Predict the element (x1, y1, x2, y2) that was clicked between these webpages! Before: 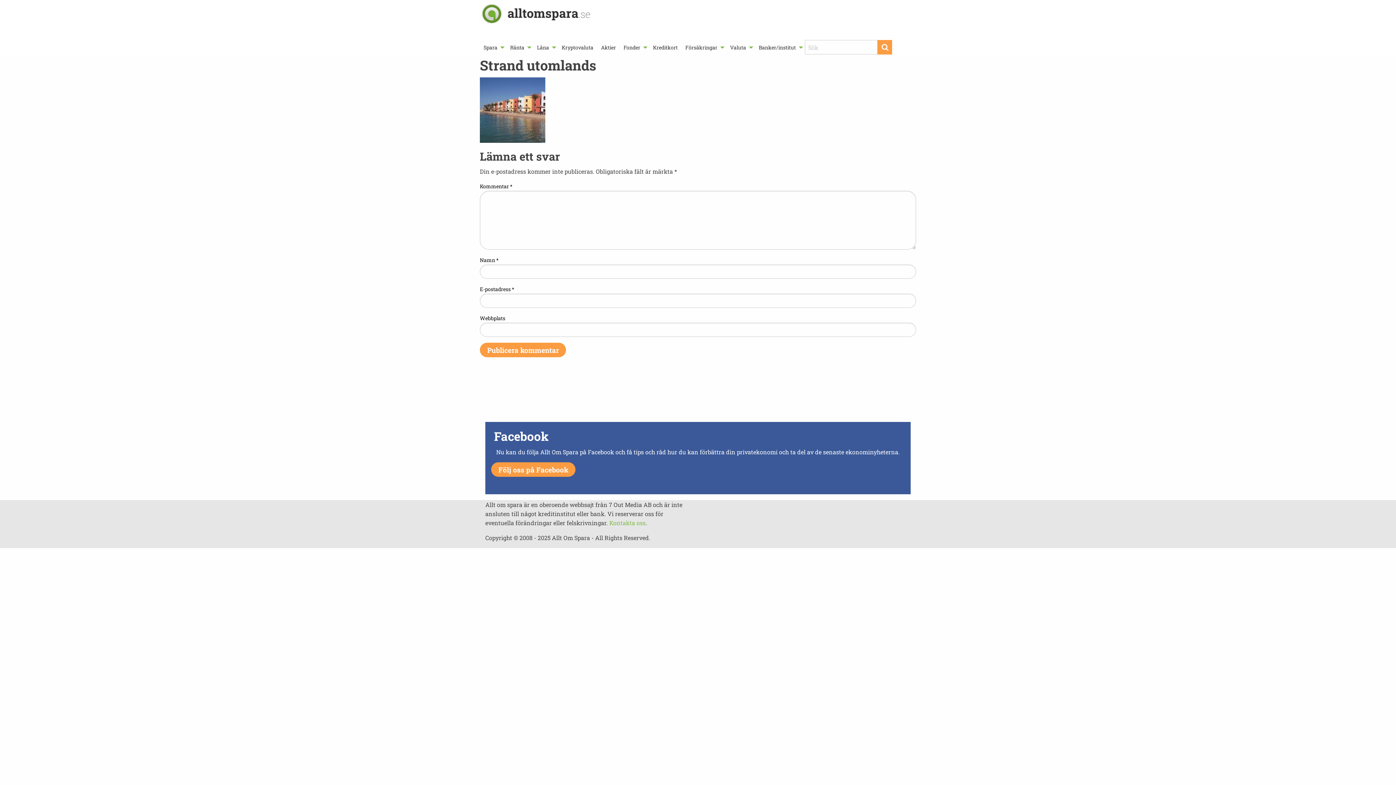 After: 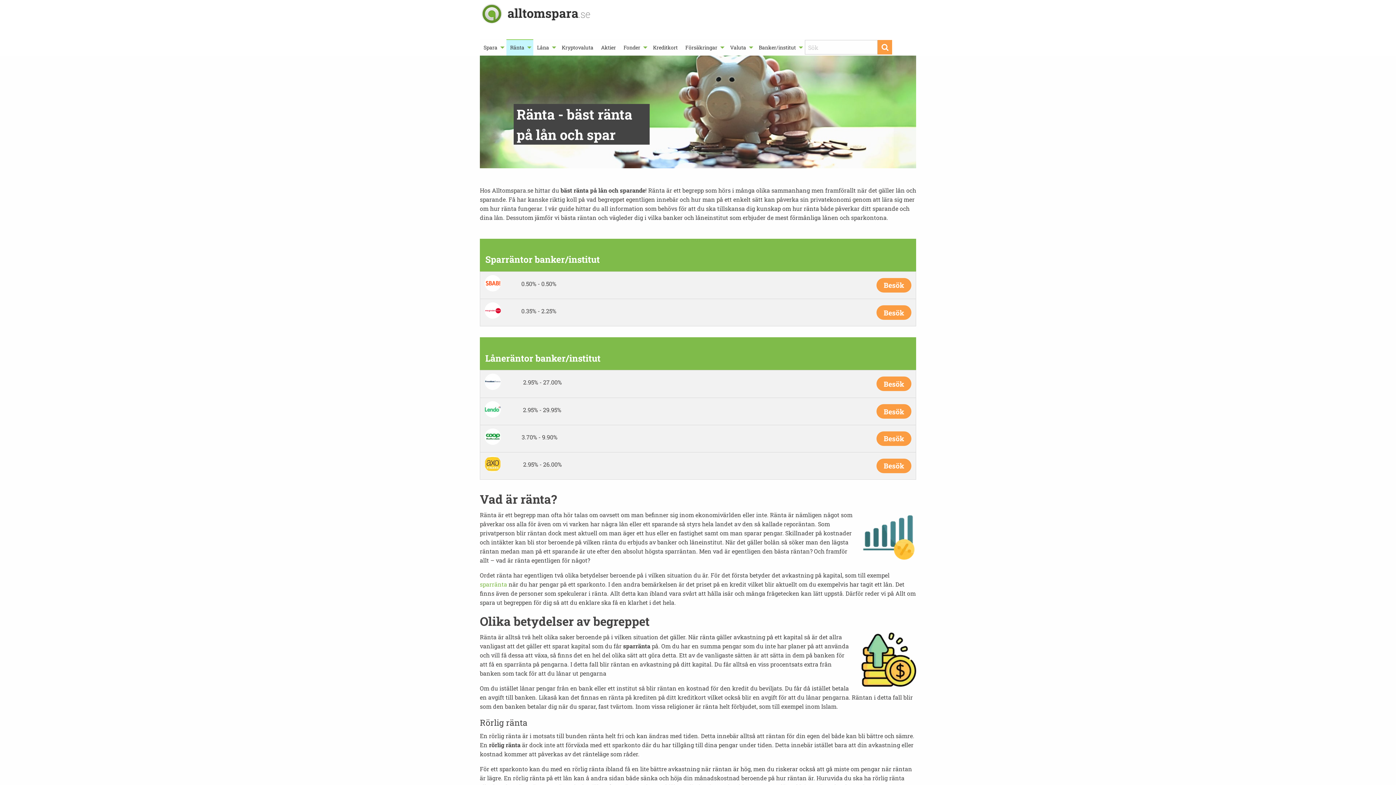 Action: bbox: (506, 39, 533, 55) label: Ränta